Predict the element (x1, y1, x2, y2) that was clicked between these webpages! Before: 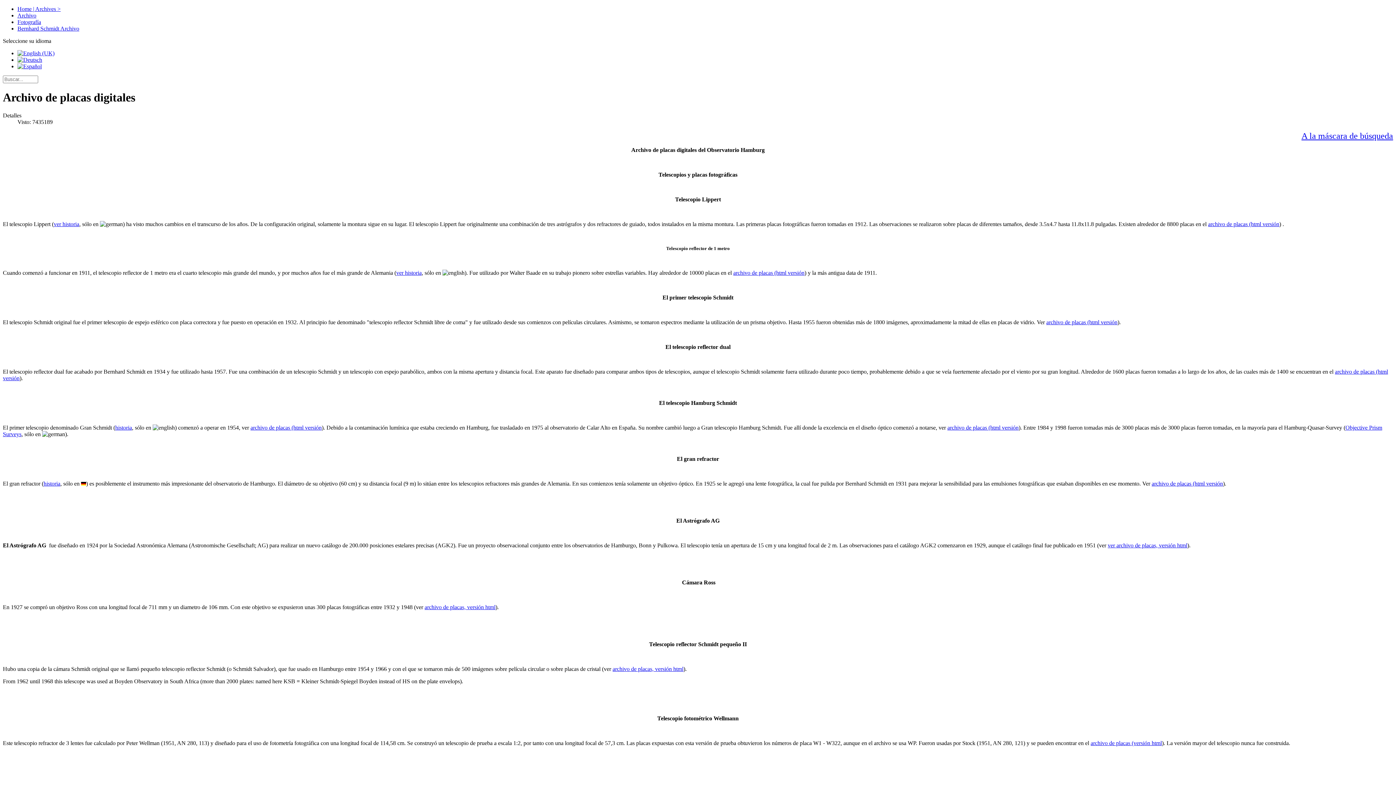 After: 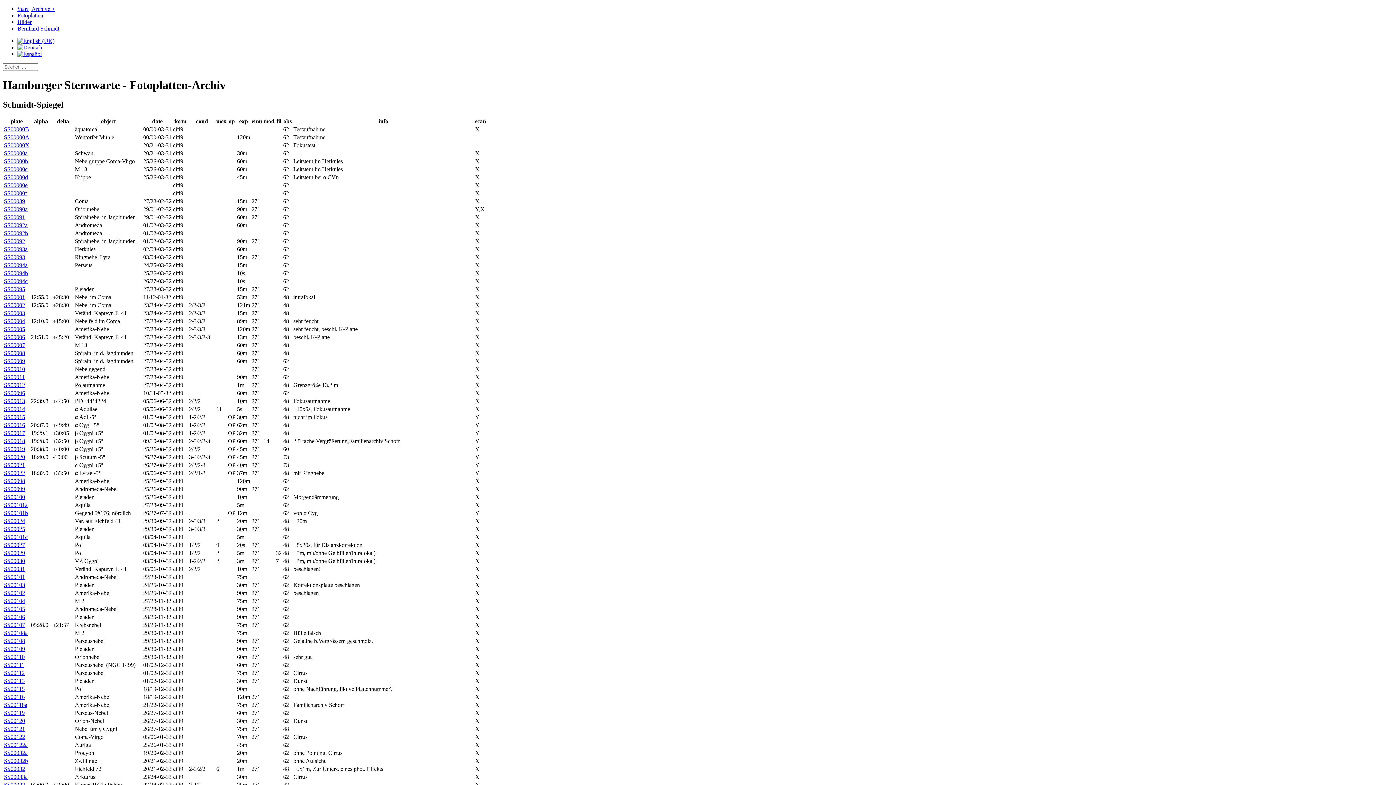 Action: label: archivo de placas (html versión bbox: (1046, 319, 1117, 325)